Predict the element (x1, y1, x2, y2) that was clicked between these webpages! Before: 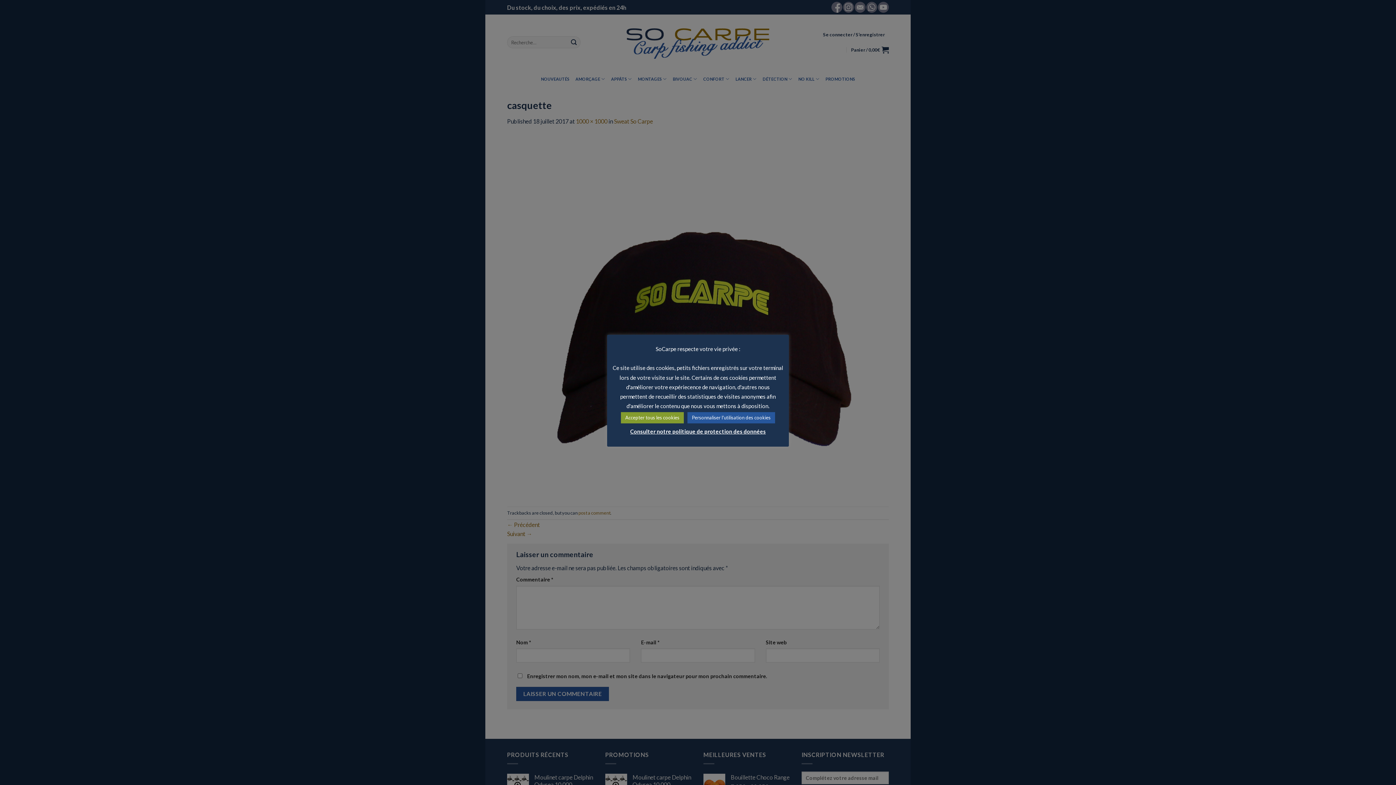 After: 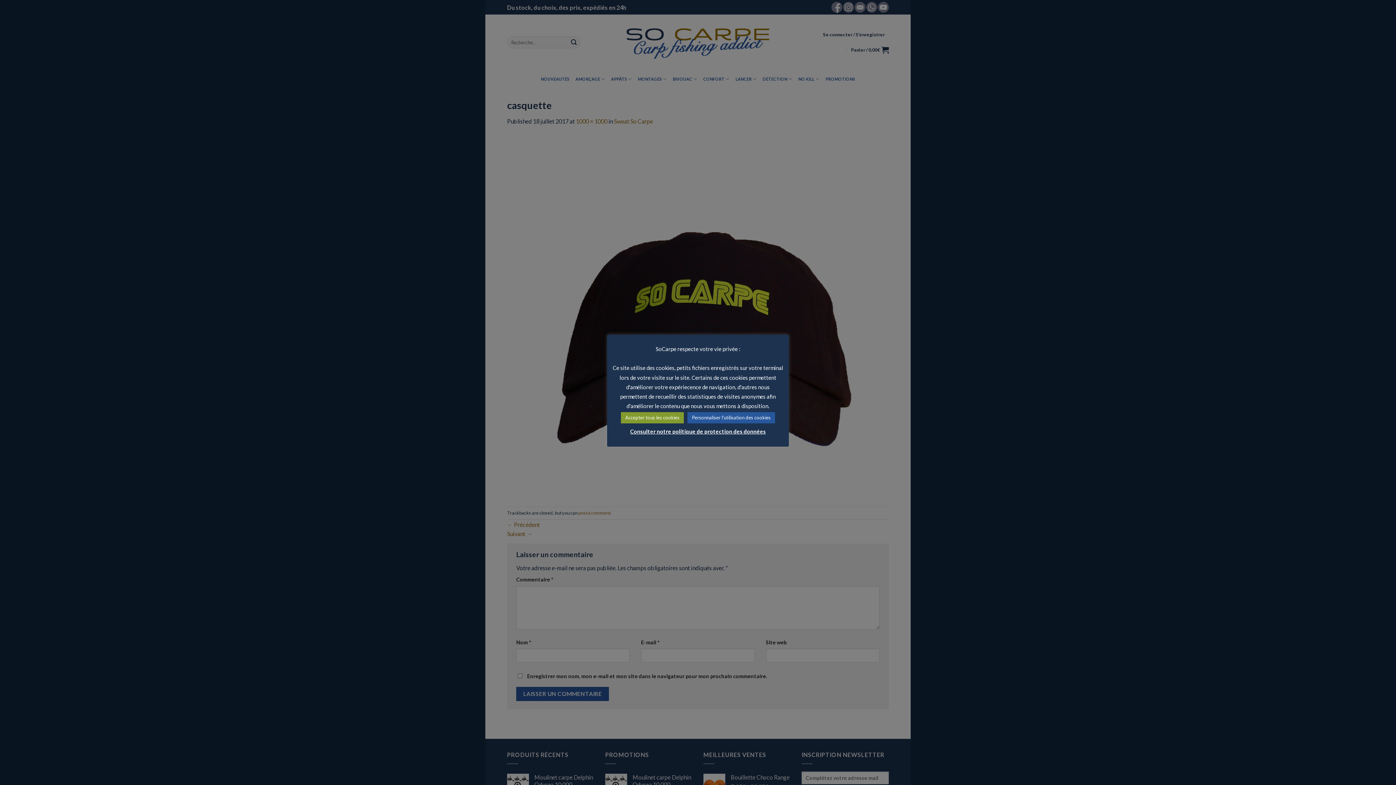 Action: label: Consulter notre politique de protection des données bbox: (630, 427, 766, 436)